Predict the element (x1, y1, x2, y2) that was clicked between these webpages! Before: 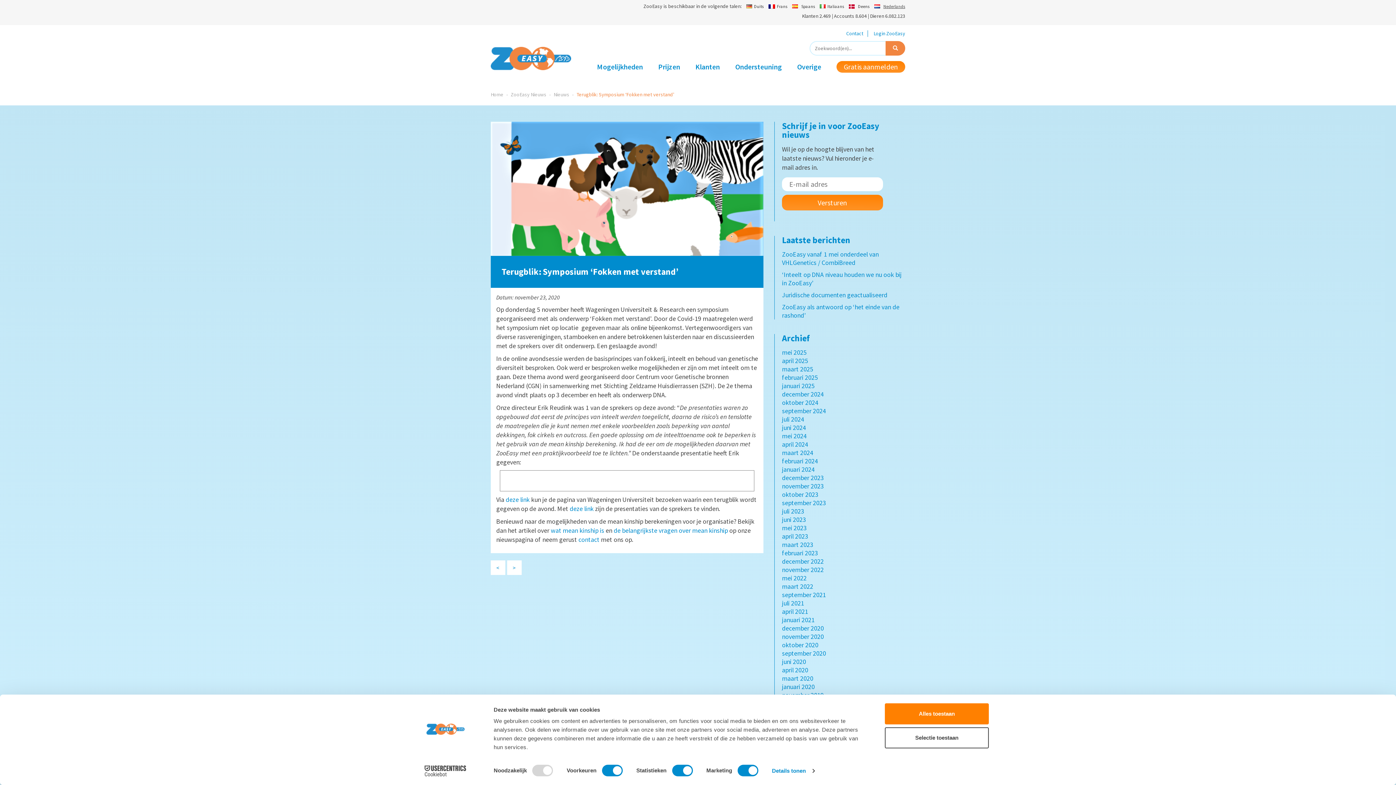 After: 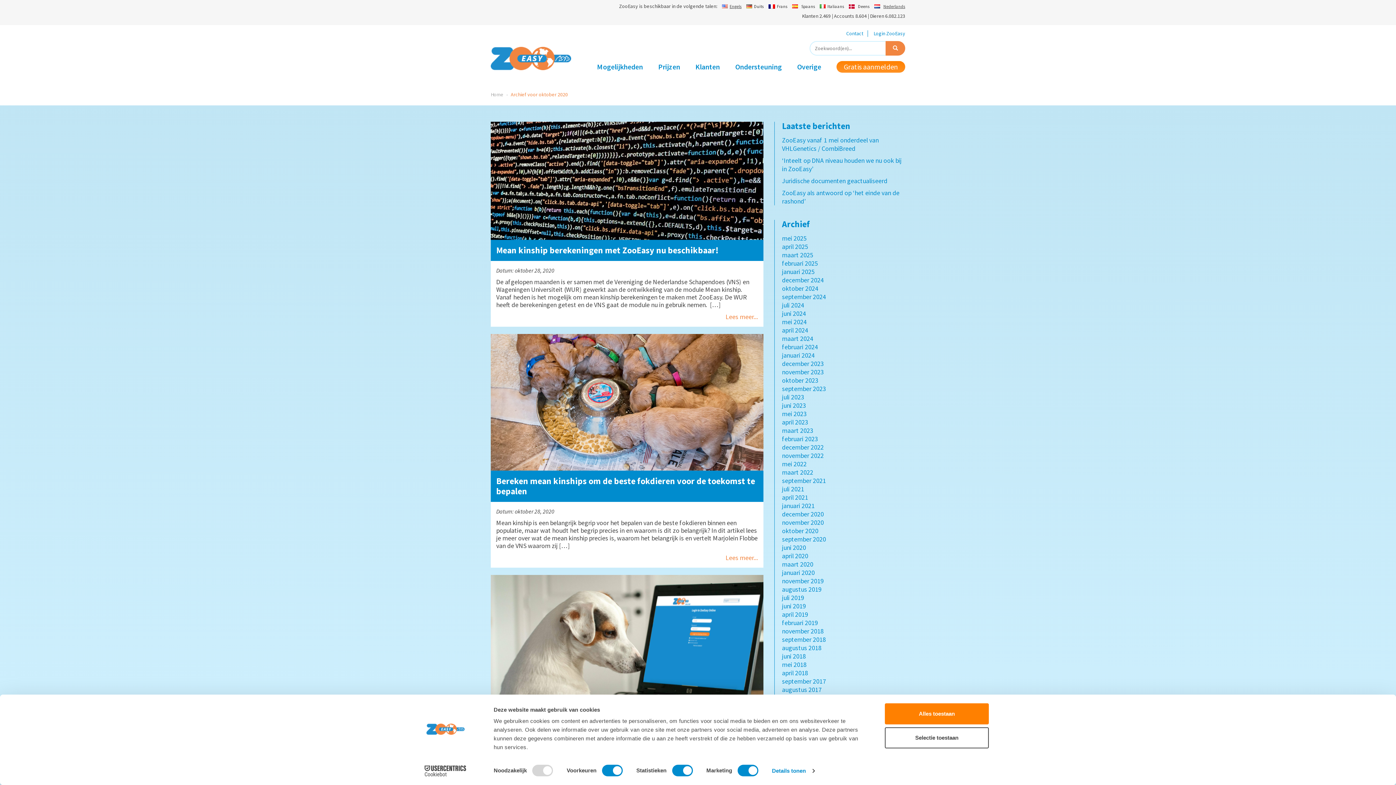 Action: label: oktober 2020 bbox: (782, 641, 818, 649)